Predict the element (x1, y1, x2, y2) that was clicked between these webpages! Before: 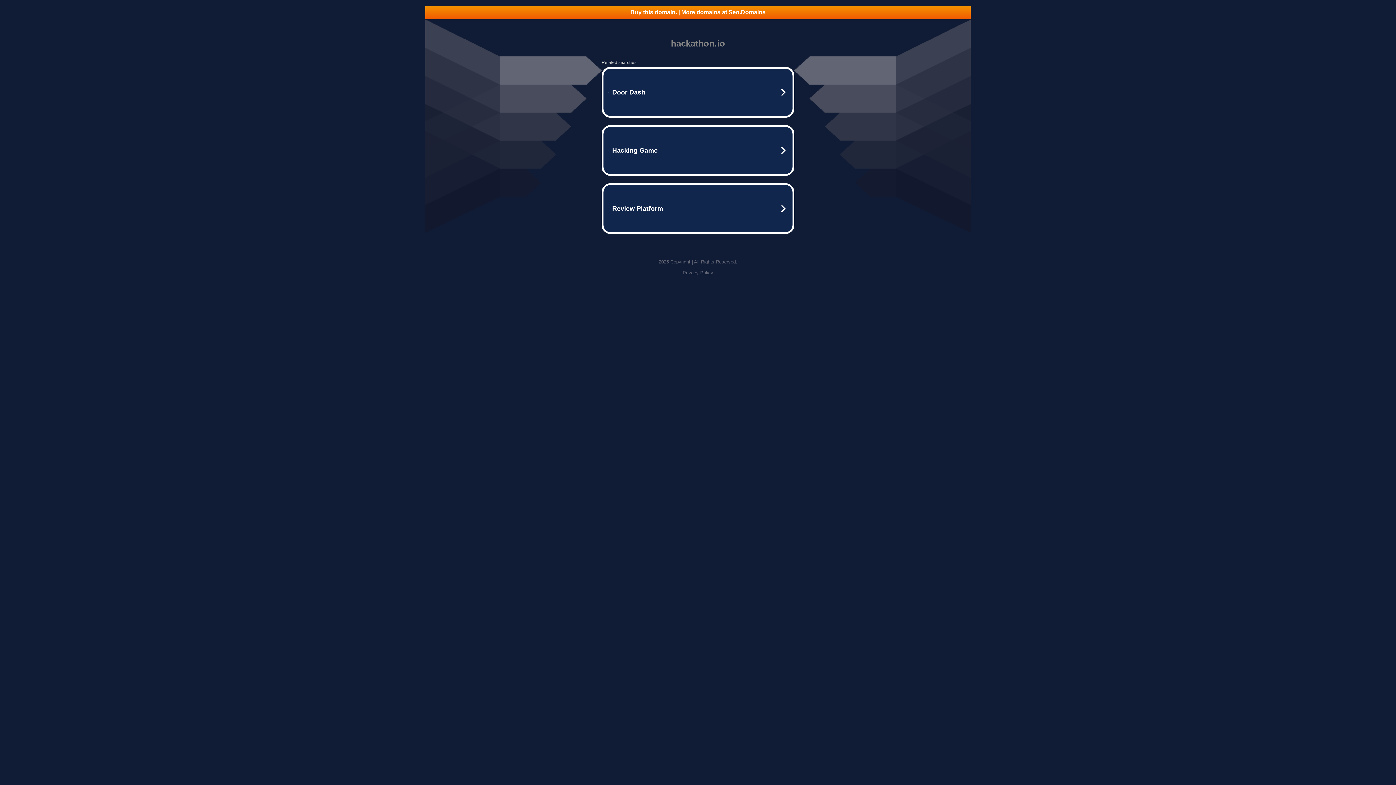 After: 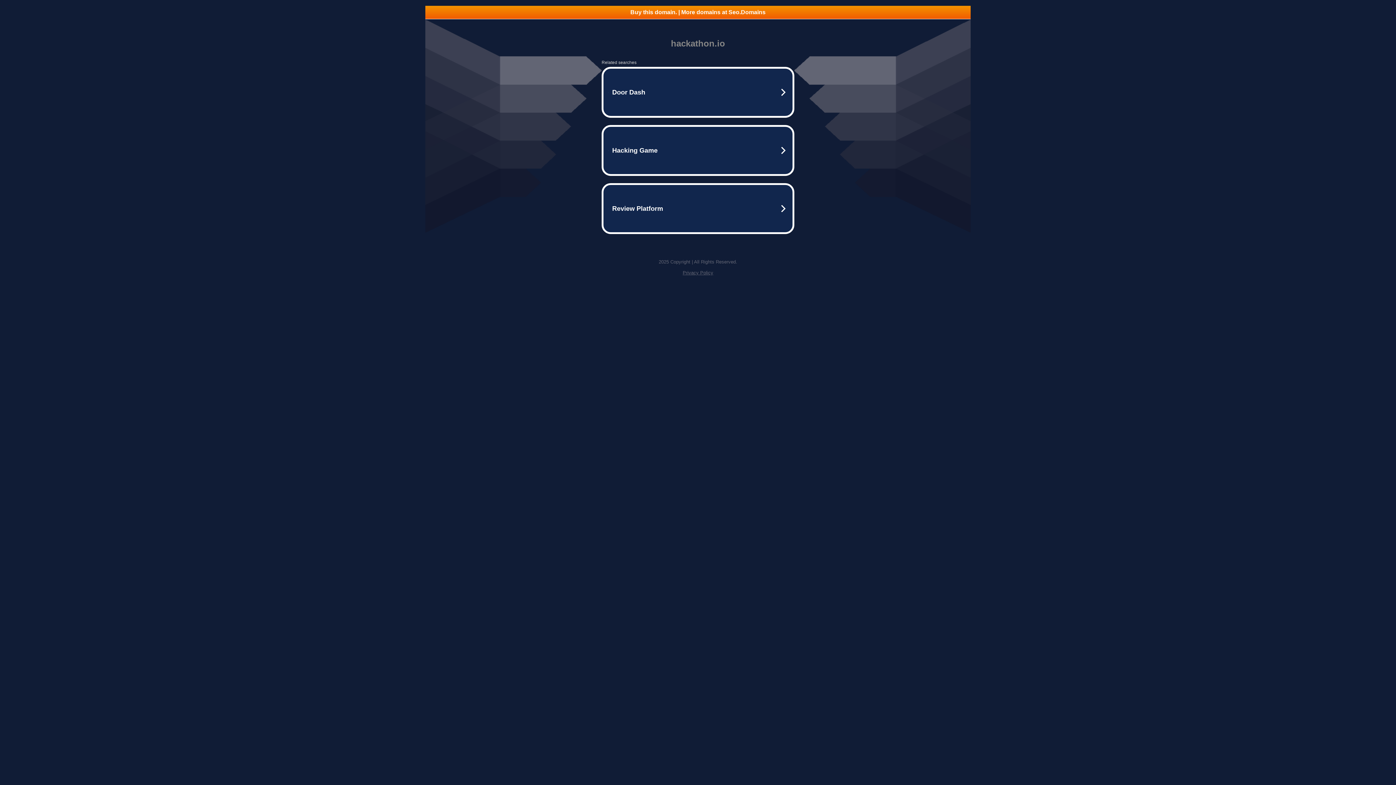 Action: bbox: (682, 270, 713, 275) label: Privacy Policy